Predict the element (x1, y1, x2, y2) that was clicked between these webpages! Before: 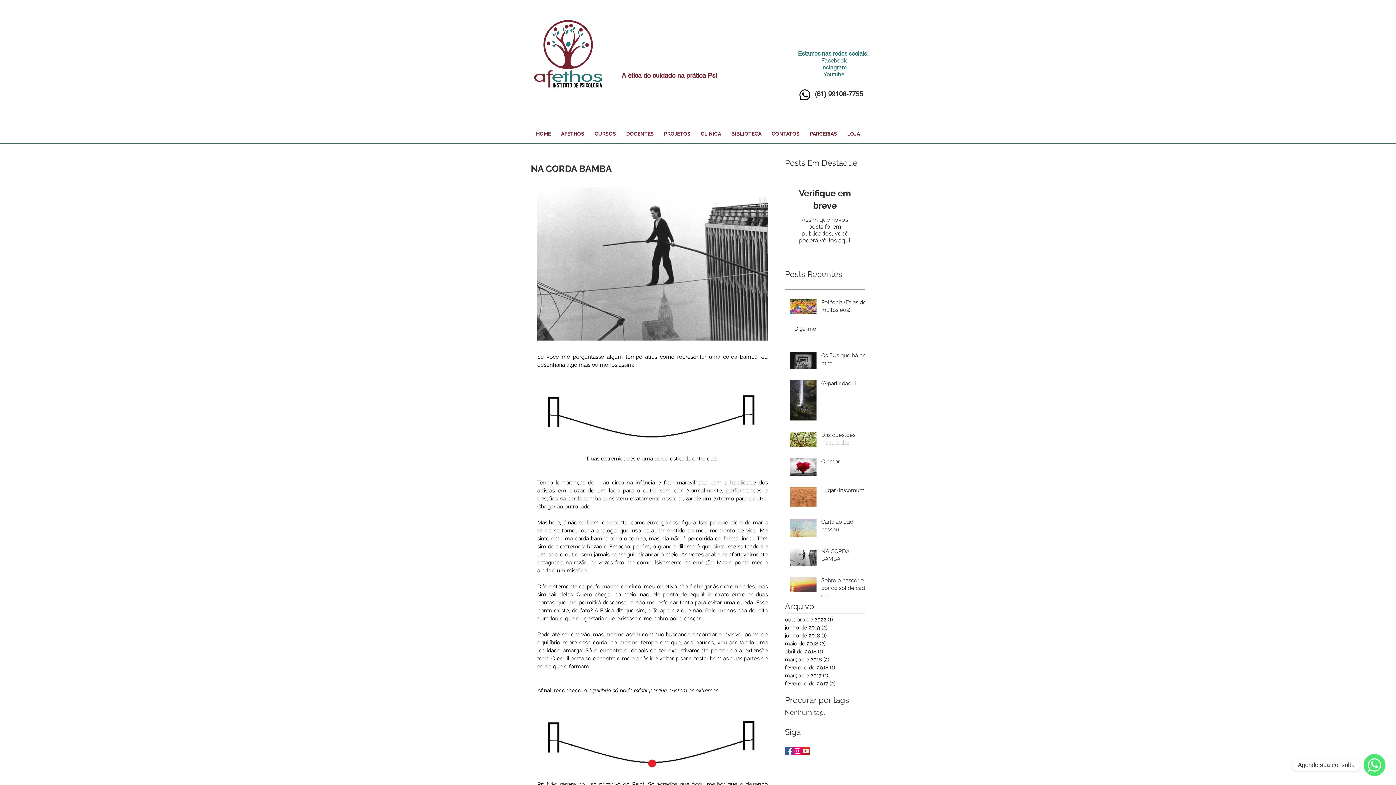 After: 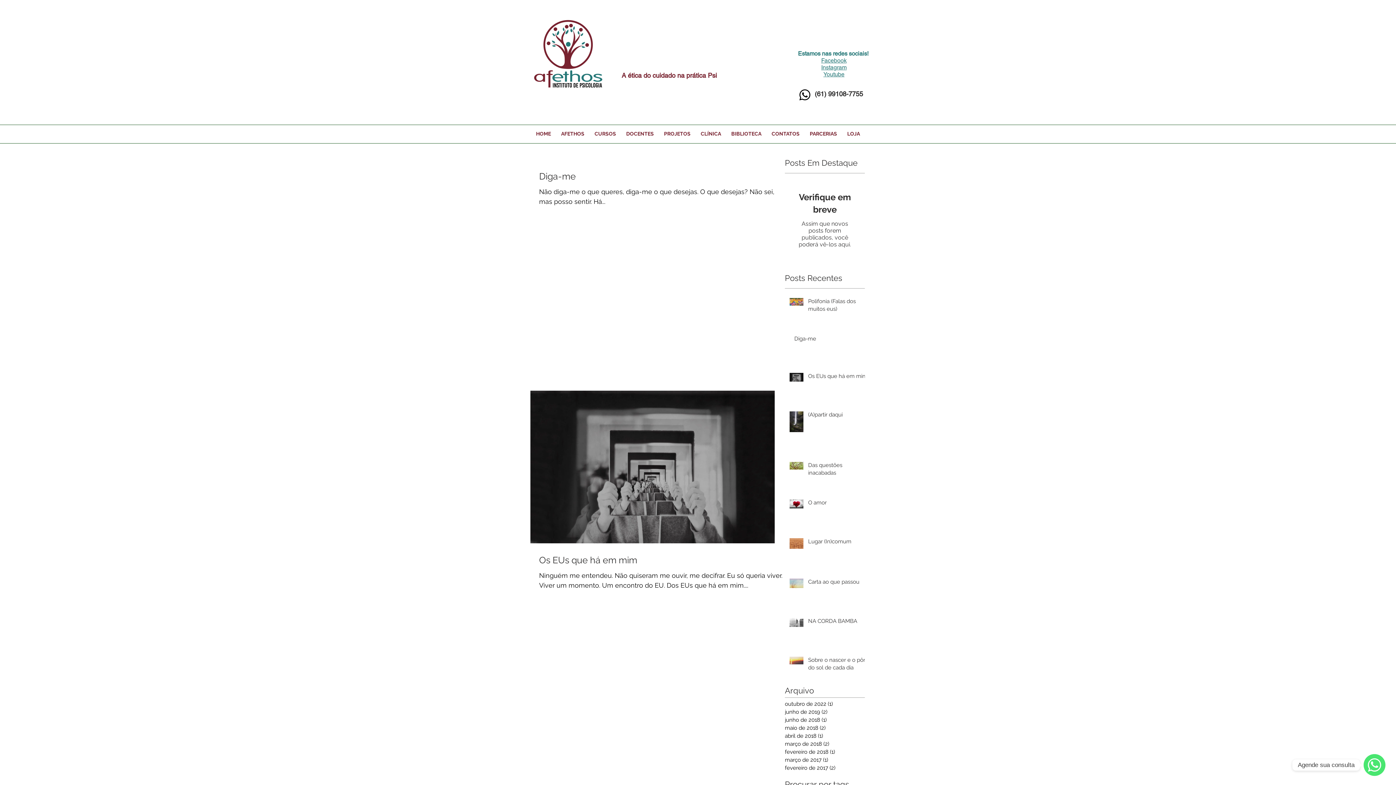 Action: label: junho de 2019 (2)
2 posts bbox: (785, 624, 861, 632)